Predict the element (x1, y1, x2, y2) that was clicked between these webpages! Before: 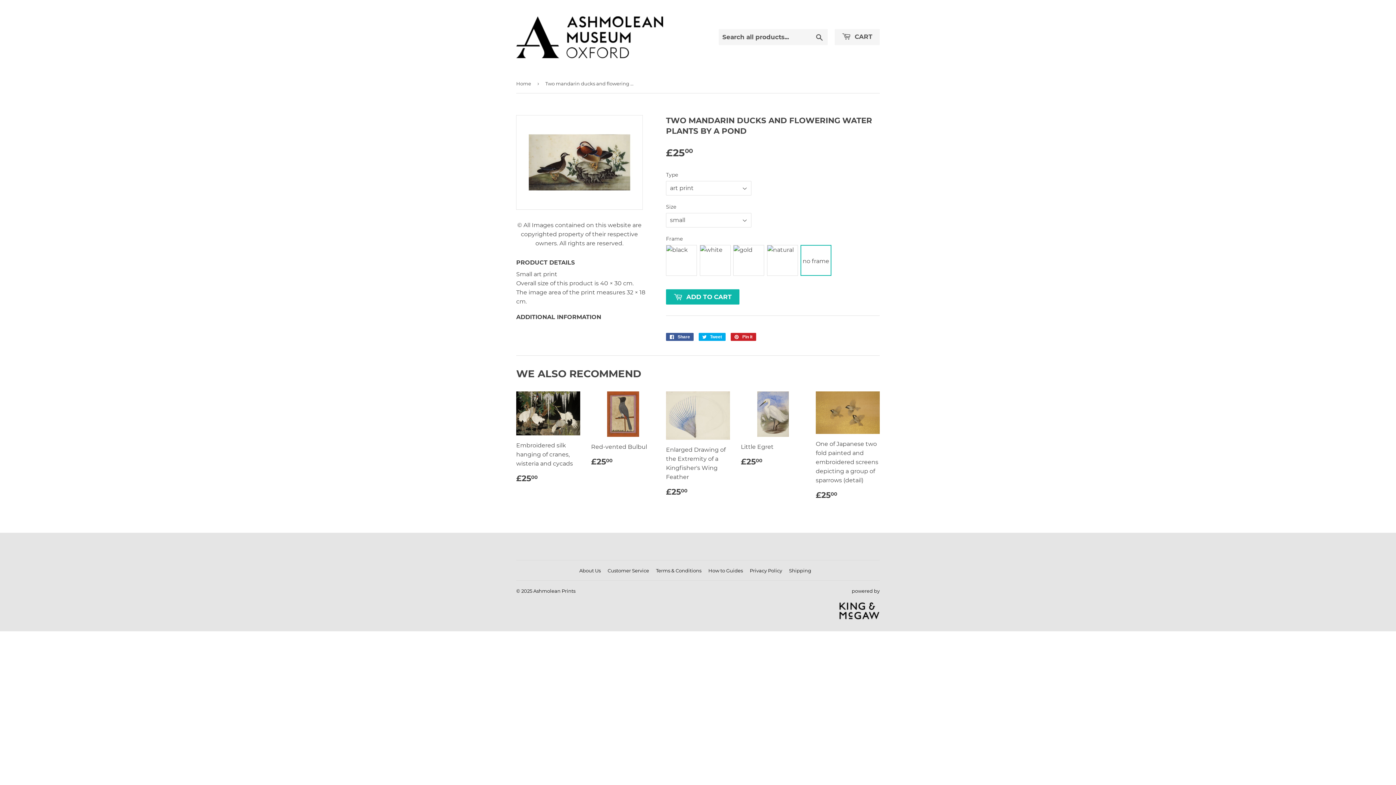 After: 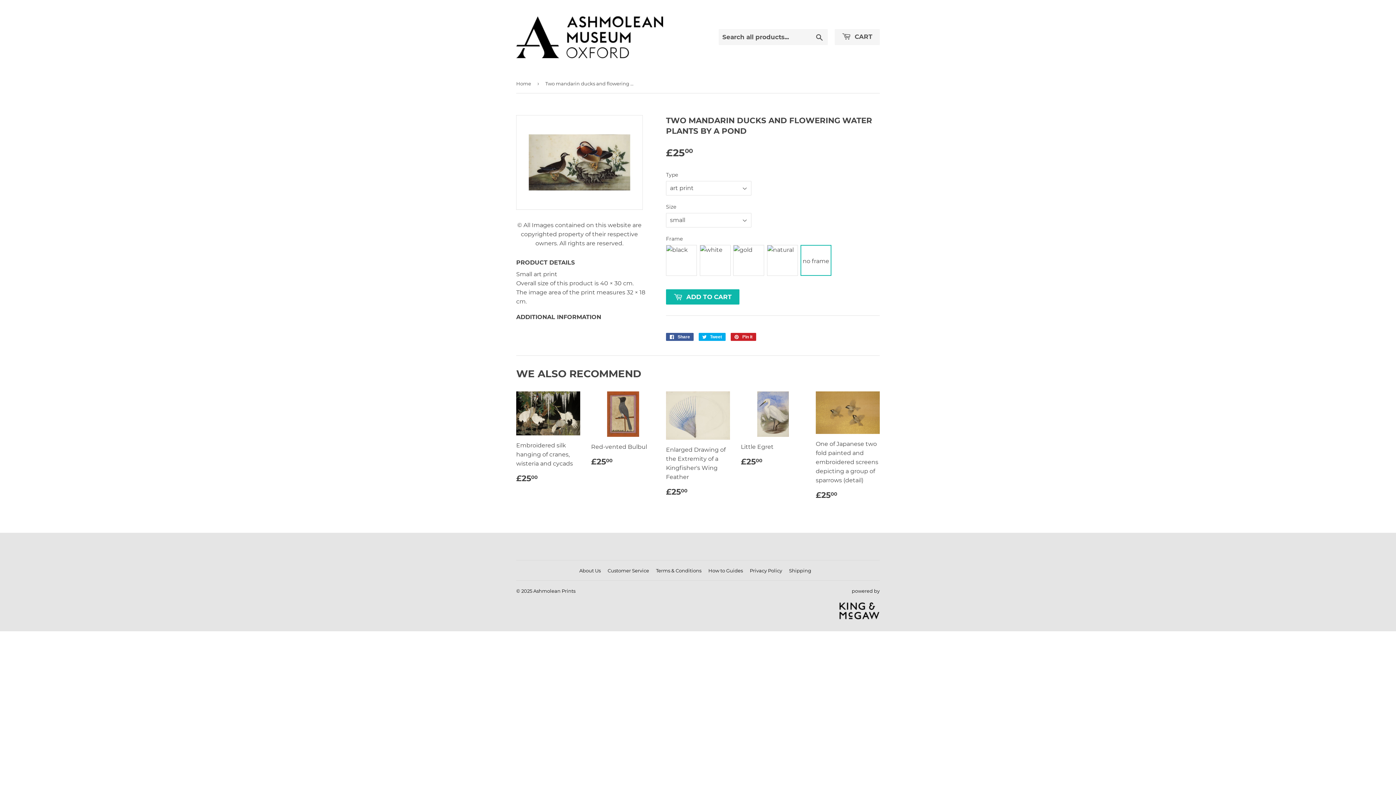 Action: bbox: (838, 588, 880, 628) label: powered by
